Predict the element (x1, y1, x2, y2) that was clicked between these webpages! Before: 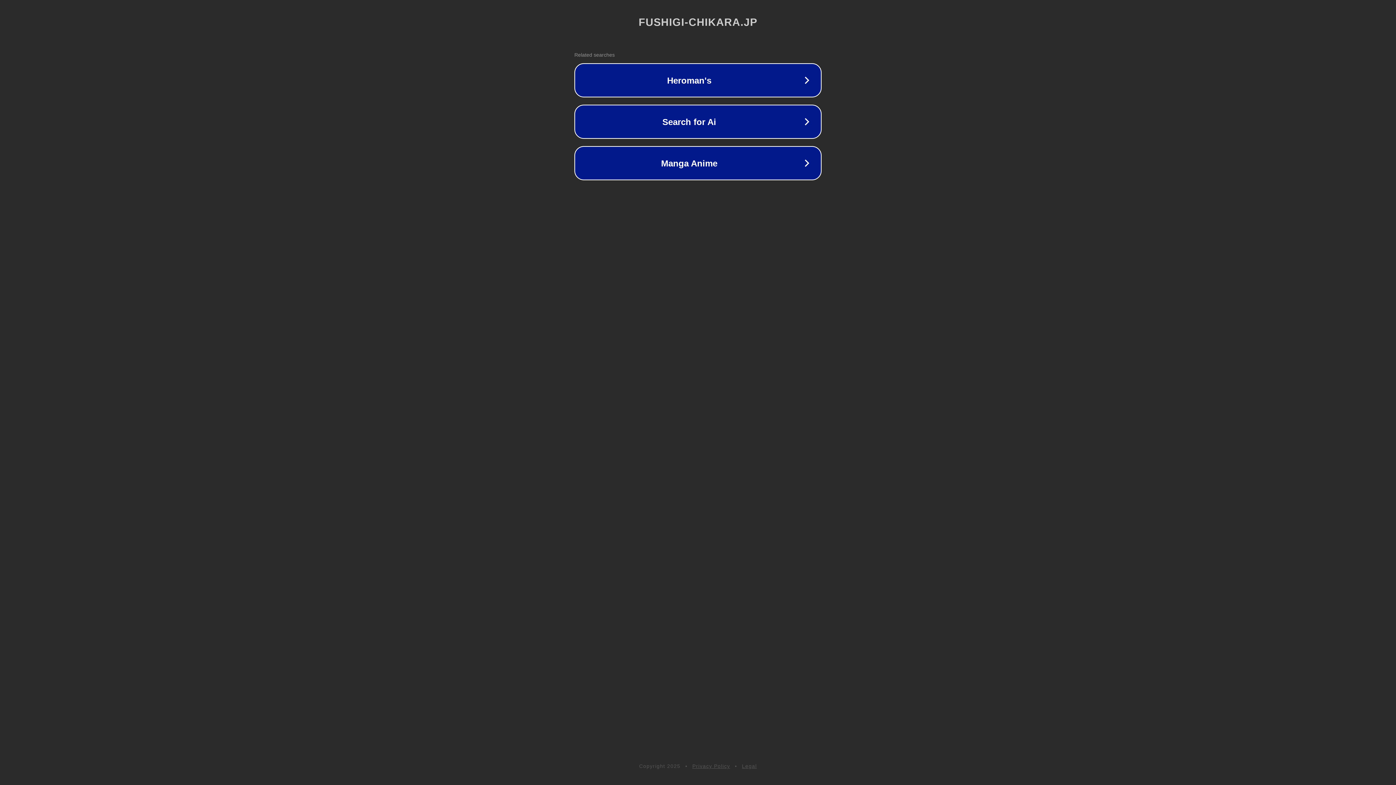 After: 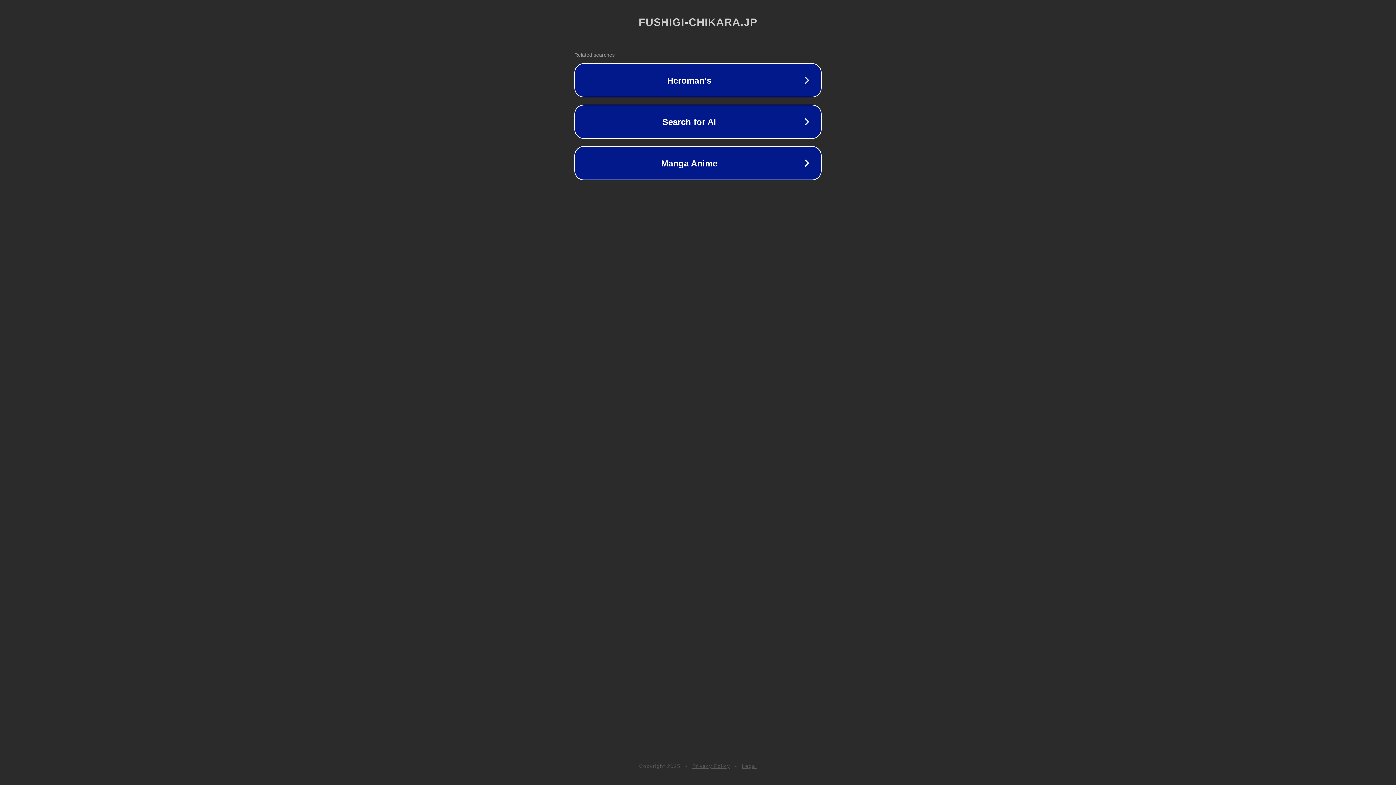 Action: label: Legal bbox: (742, 763, 757, 769)